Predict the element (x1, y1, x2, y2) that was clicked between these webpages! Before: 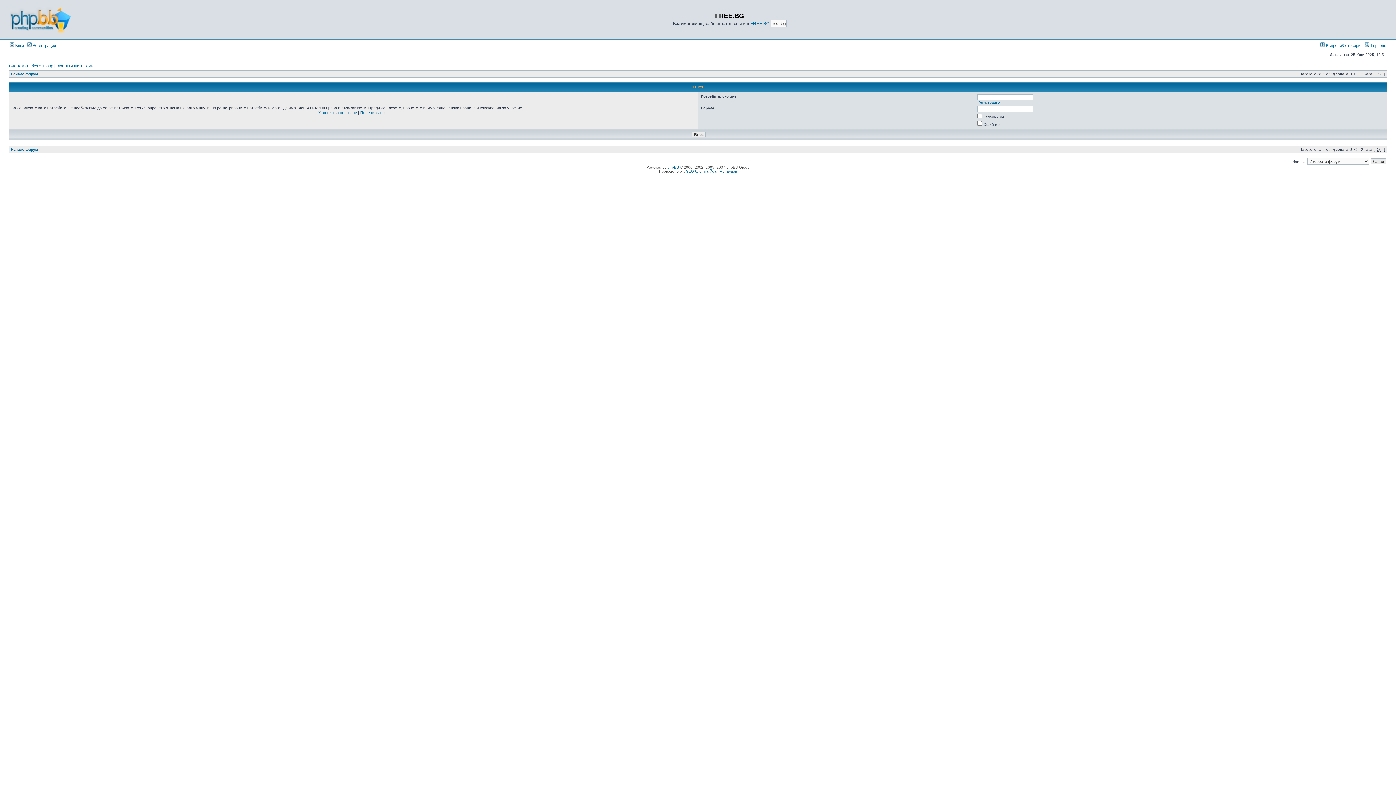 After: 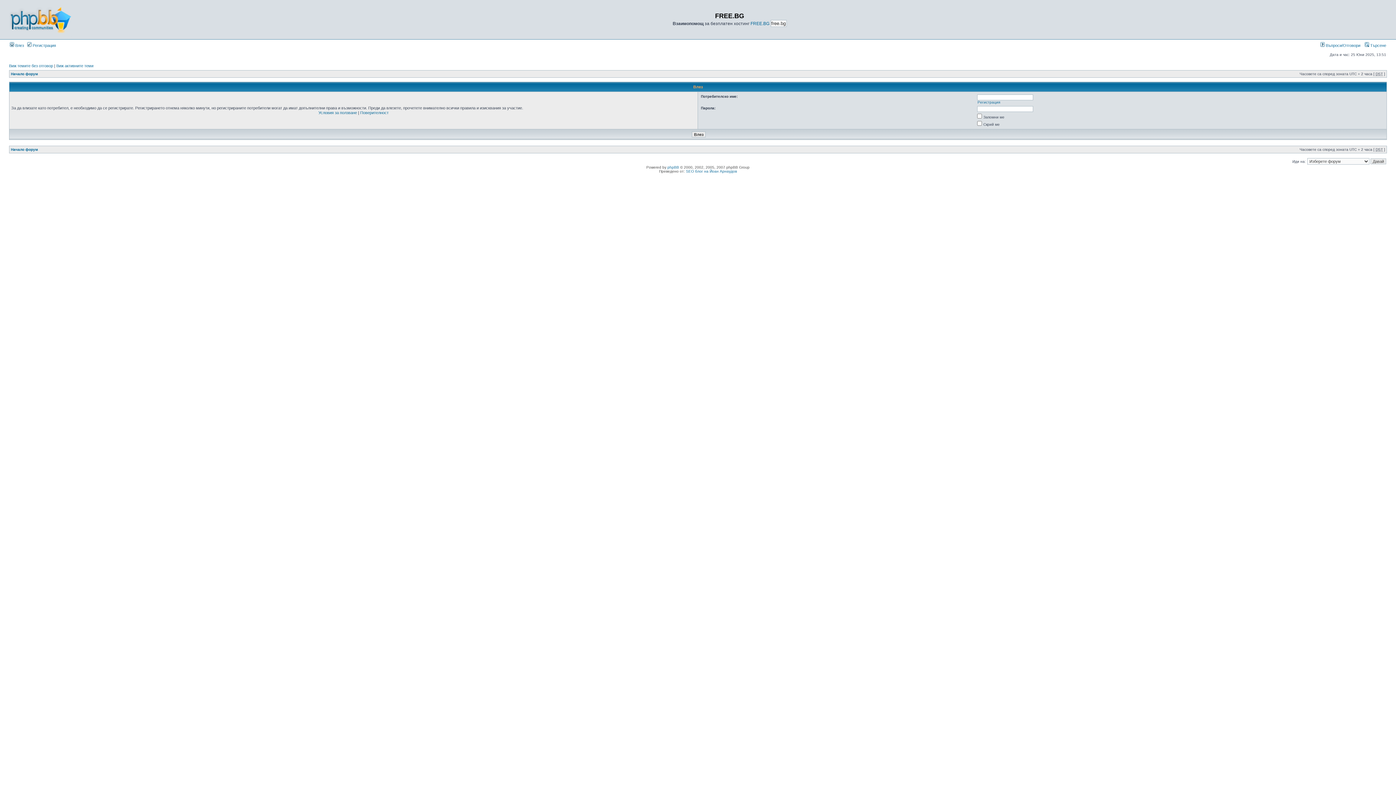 Action: label:  Влез bbox: (9, 43, 24, 47)